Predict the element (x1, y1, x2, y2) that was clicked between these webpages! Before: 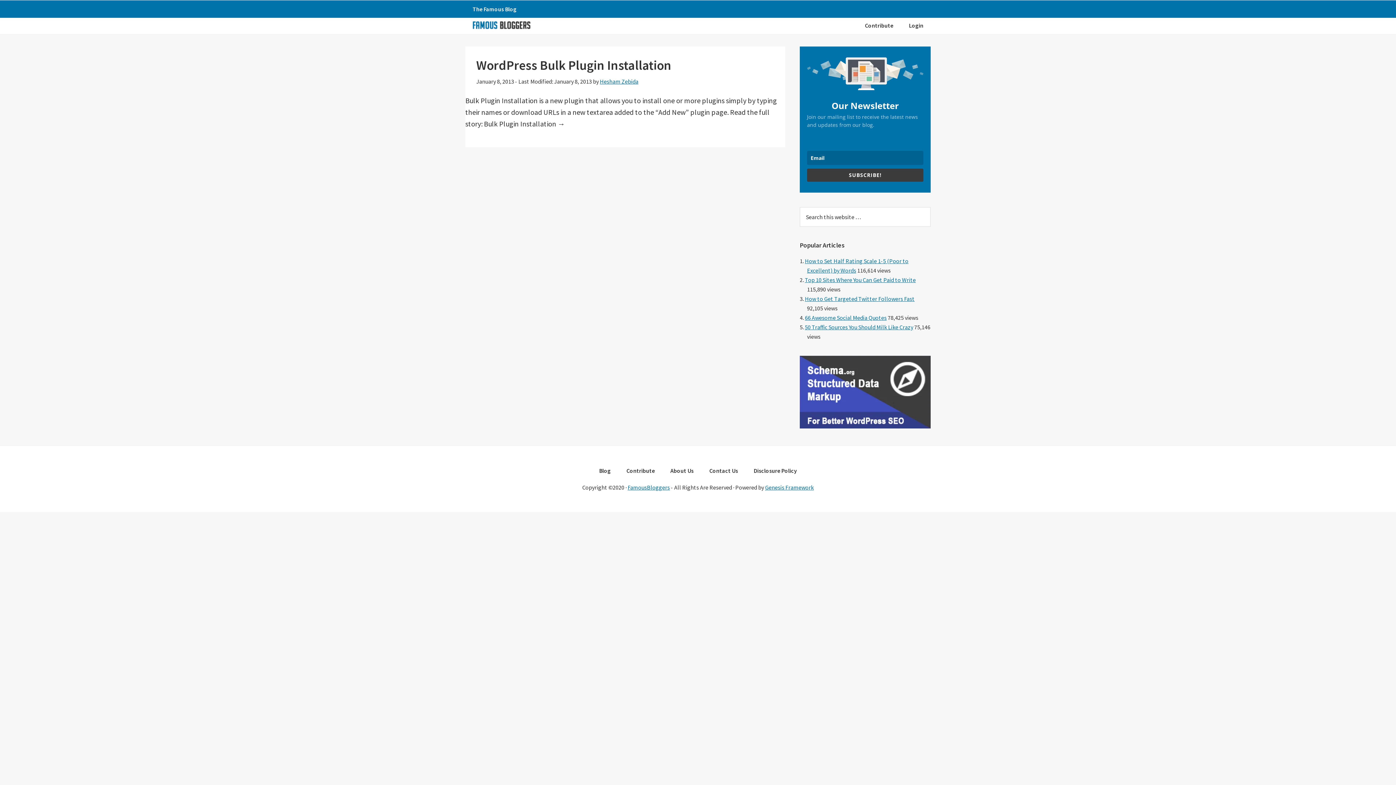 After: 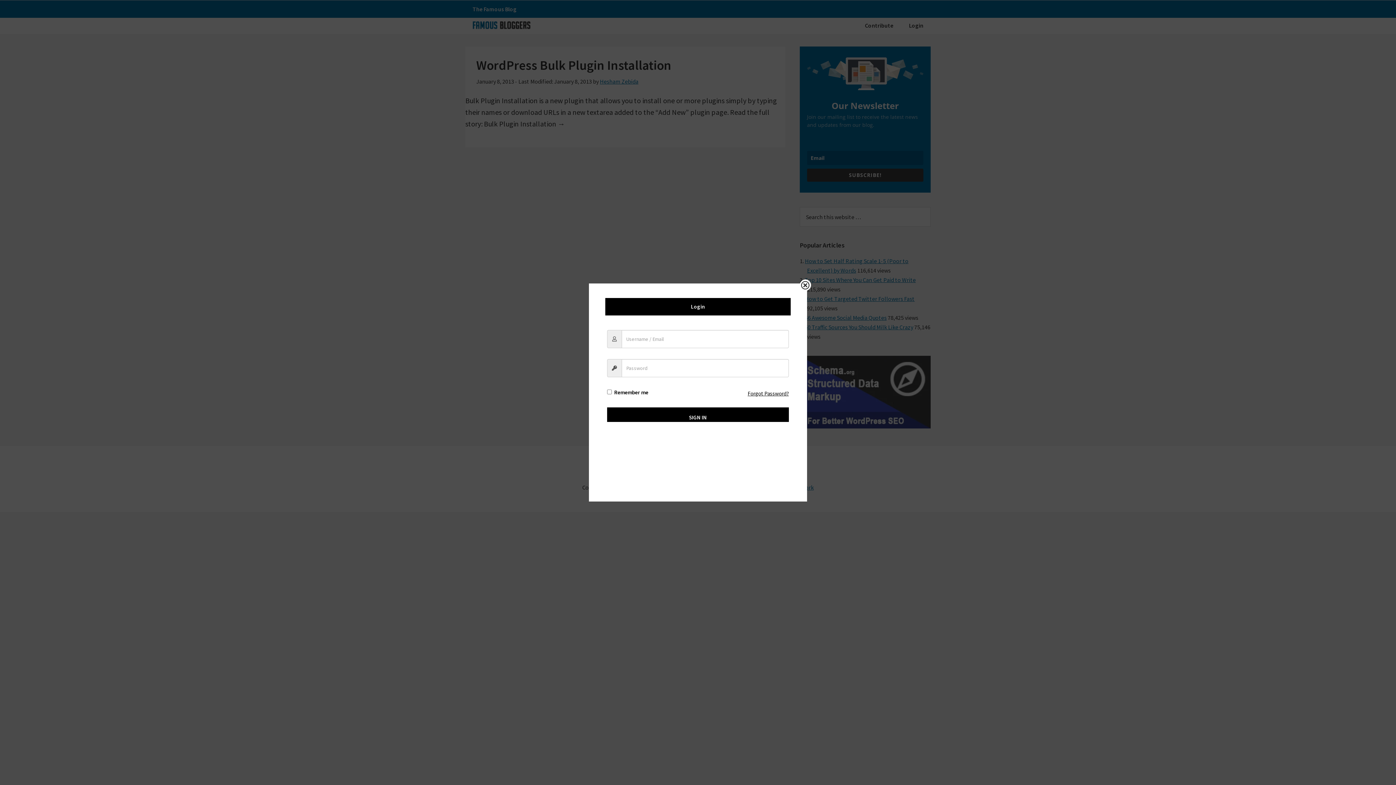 Action: label: Login bbox: (901, 16, 930, 34)